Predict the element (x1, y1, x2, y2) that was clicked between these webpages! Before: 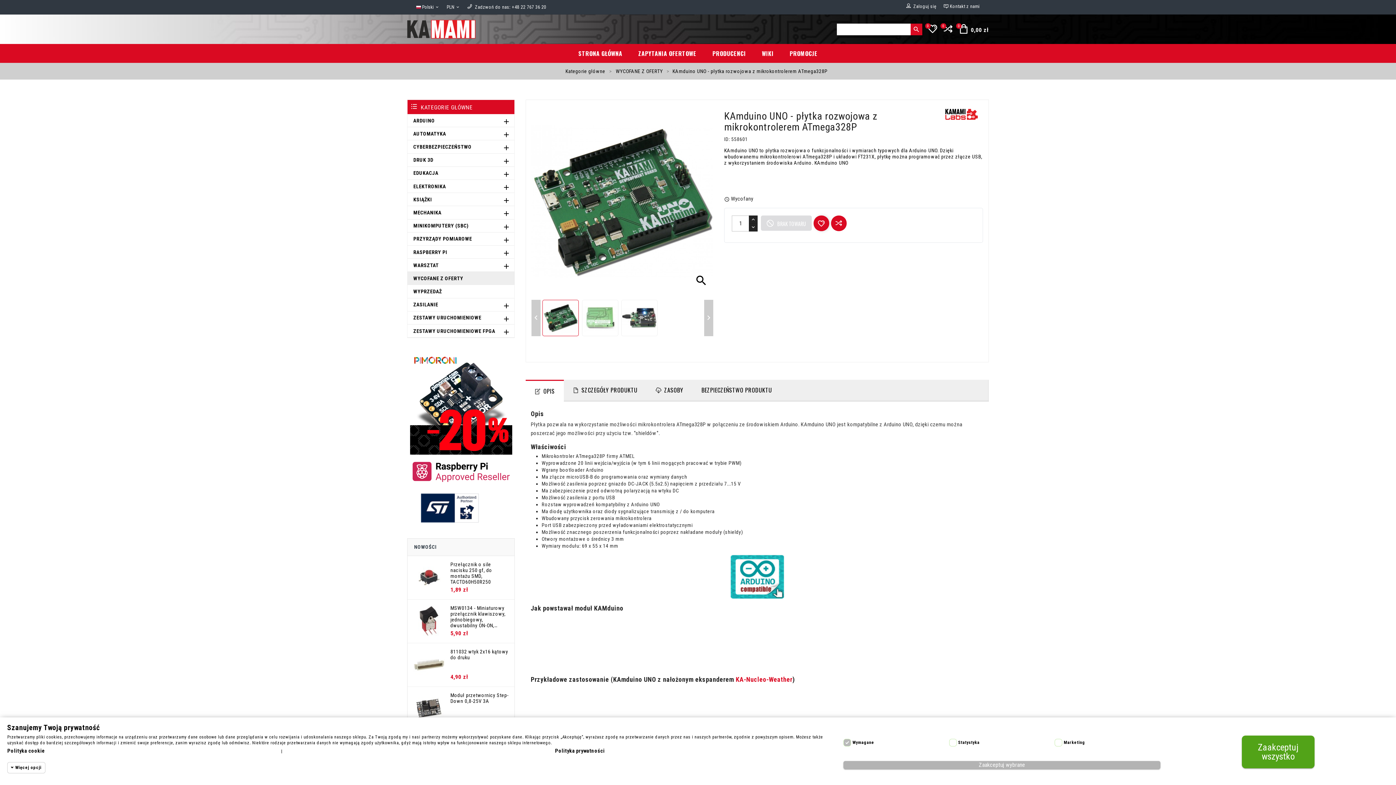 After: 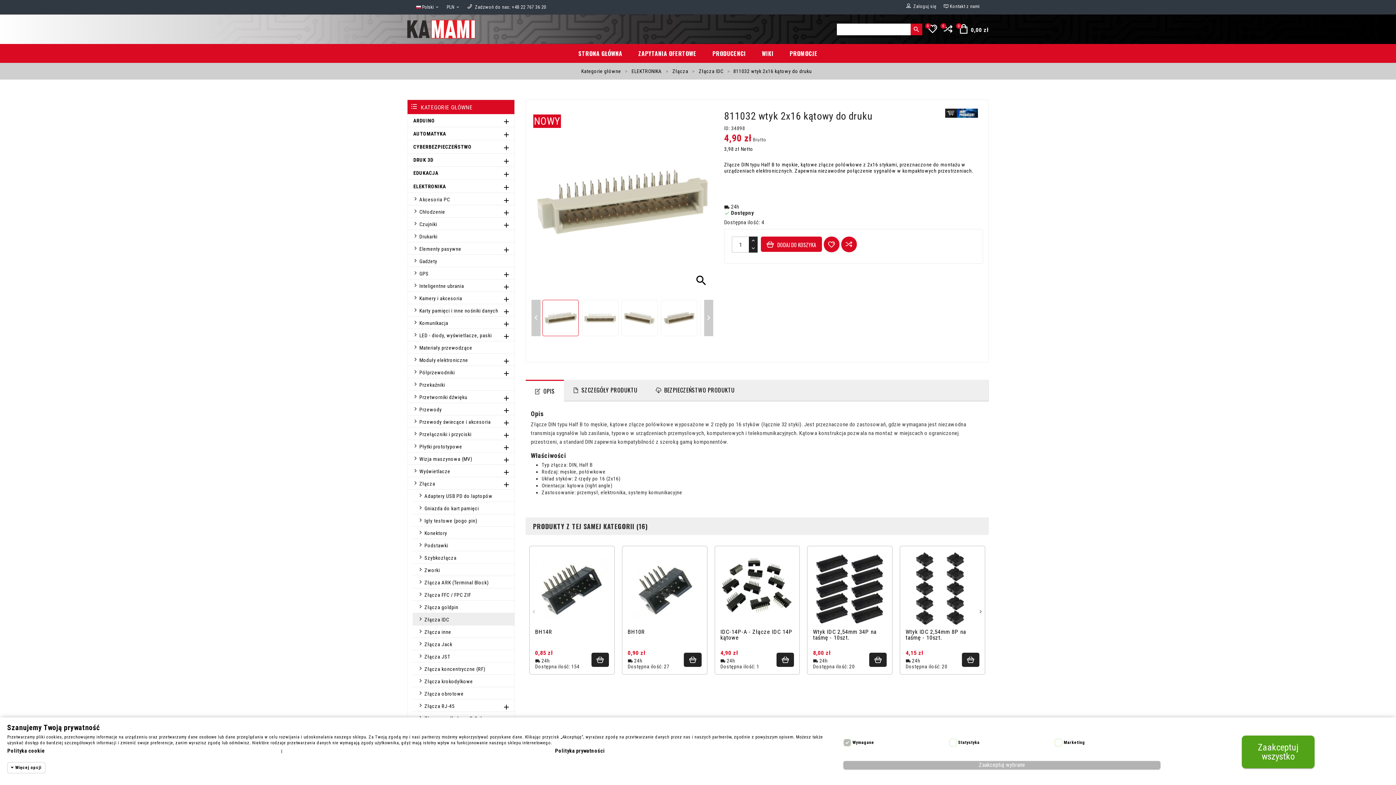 Action: label: 811032 wtyk 2x16 kątowy do druku bbox: (450, 648, 509, 672)